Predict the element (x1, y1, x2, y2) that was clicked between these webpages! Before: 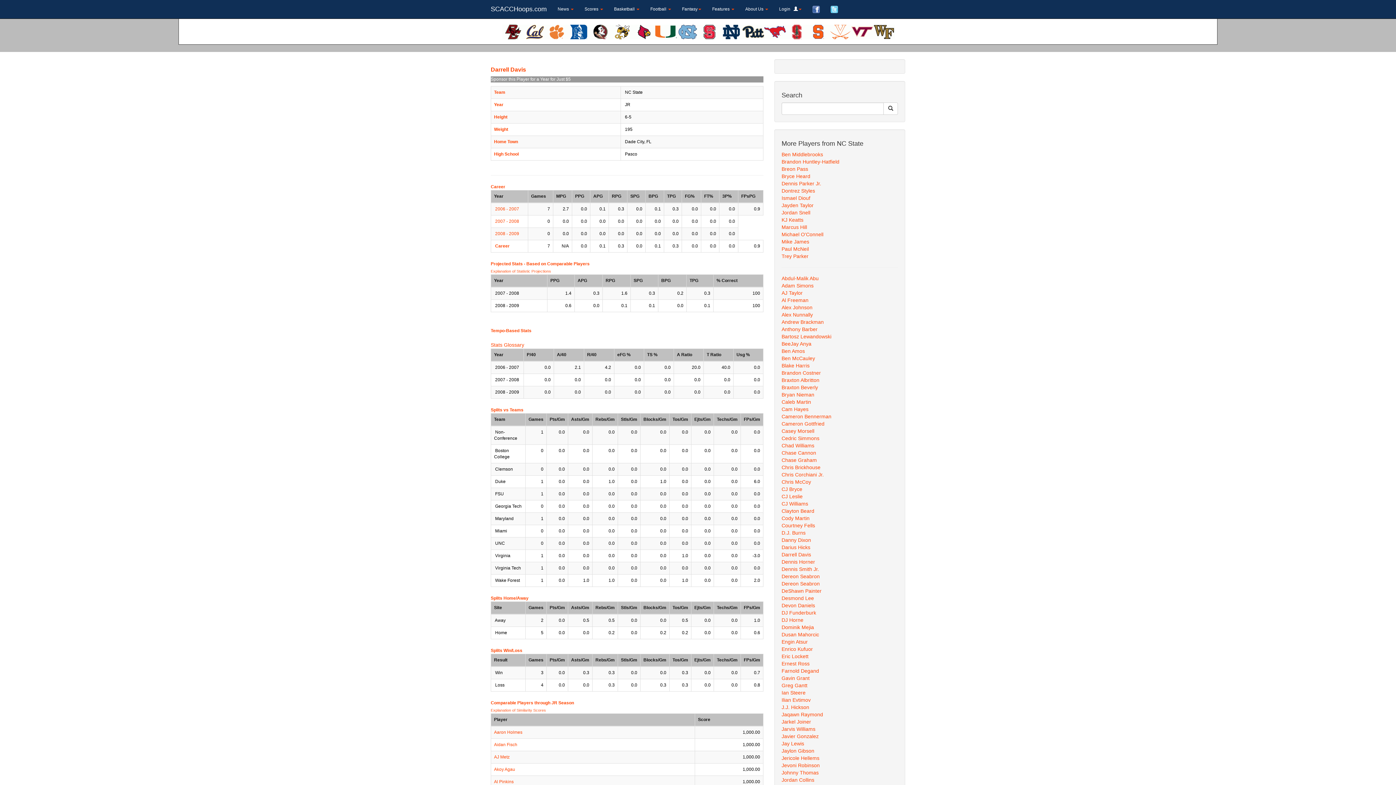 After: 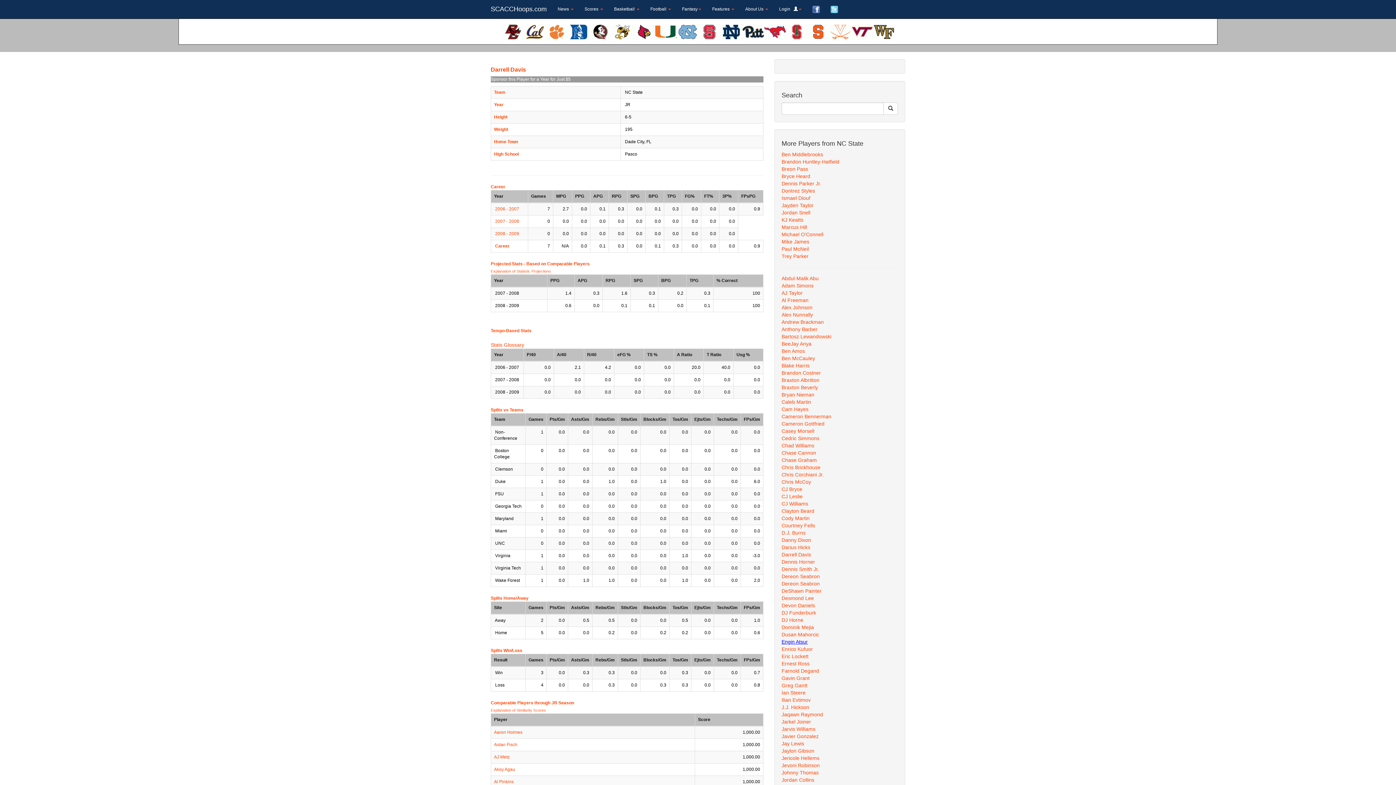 Action: label: Engin Atsur bbox: (781, 639, 808, 644)